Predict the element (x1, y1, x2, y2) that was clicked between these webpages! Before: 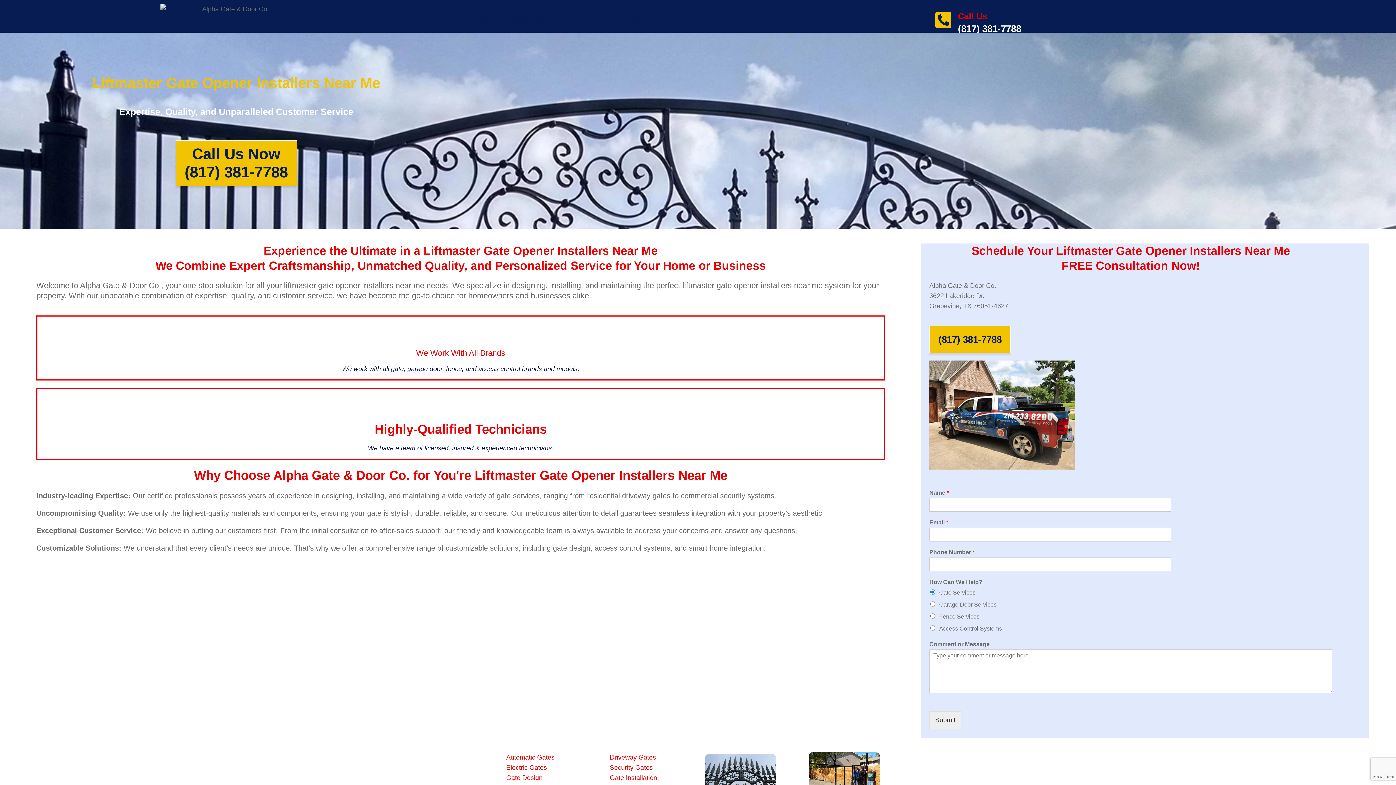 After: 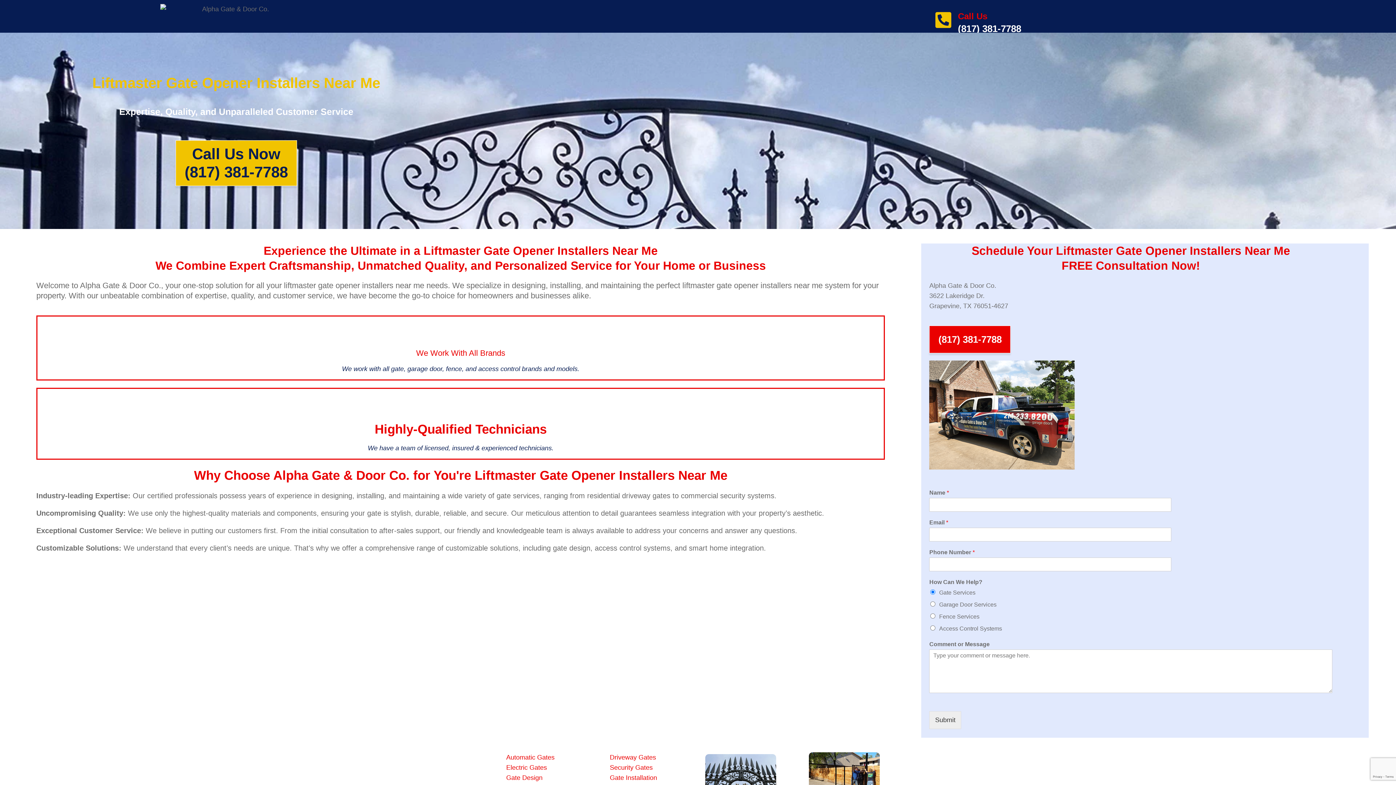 Action: bbox: (929, 325, 1011, 353) label: (817) 381-7788